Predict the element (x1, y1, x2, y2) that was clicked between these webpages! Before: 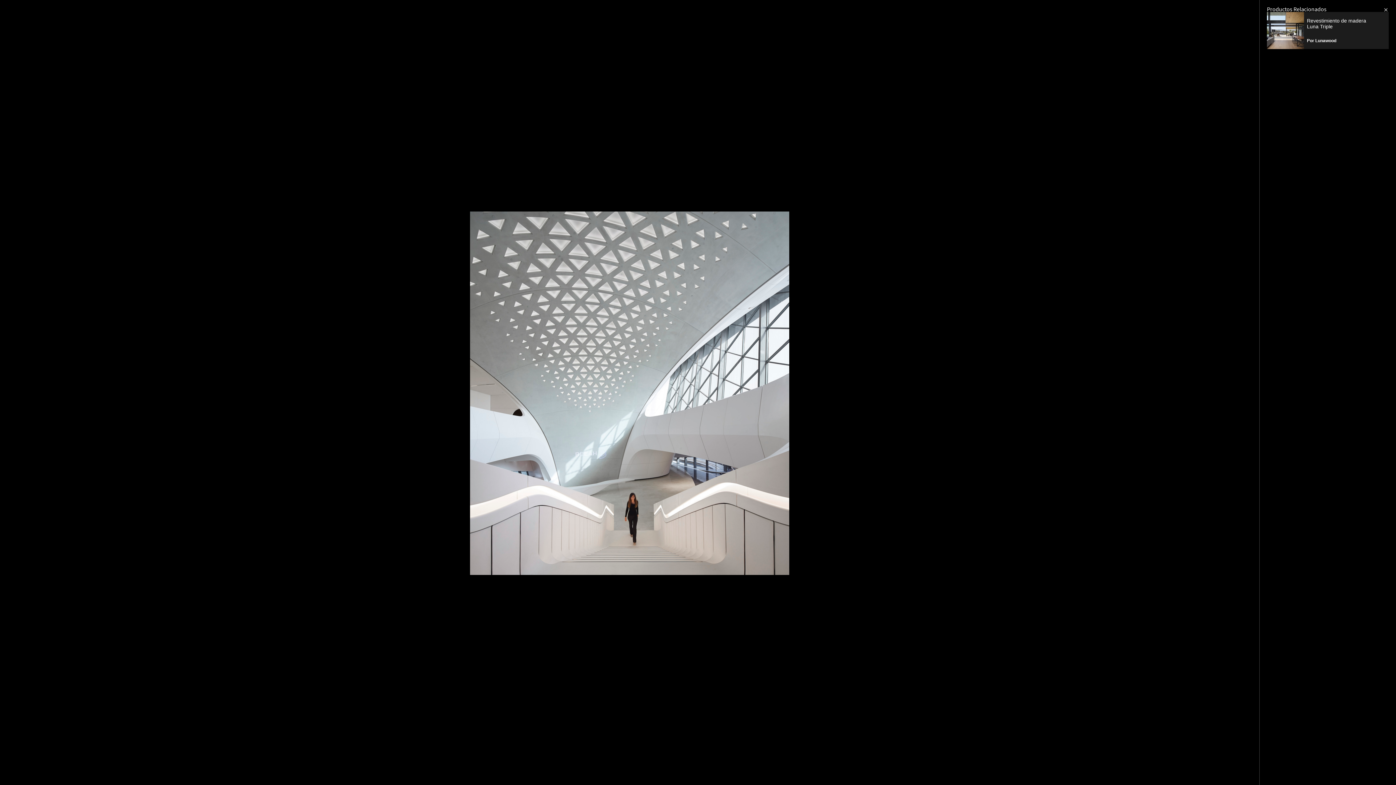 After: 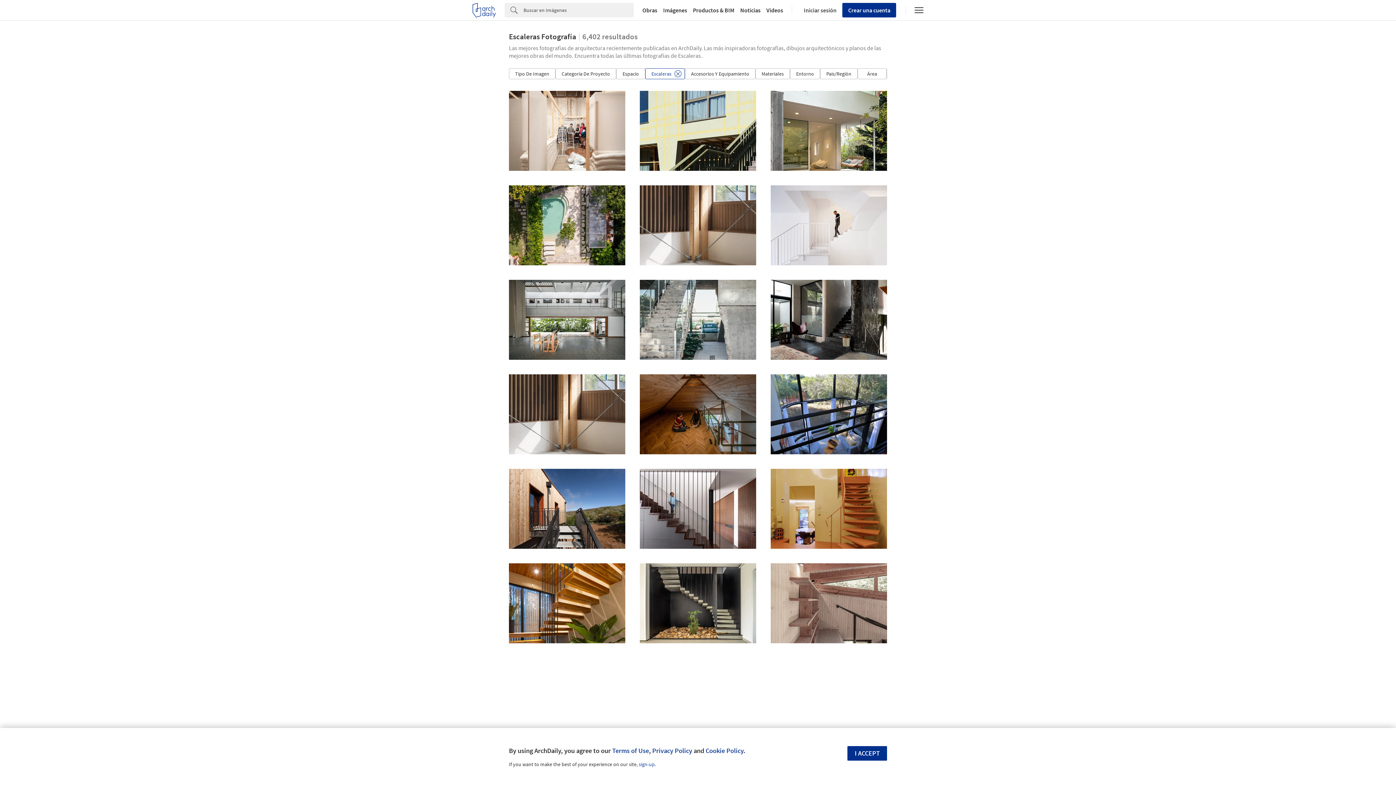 Action: label: Escaleras bbox: (149, 767, 182, 778)